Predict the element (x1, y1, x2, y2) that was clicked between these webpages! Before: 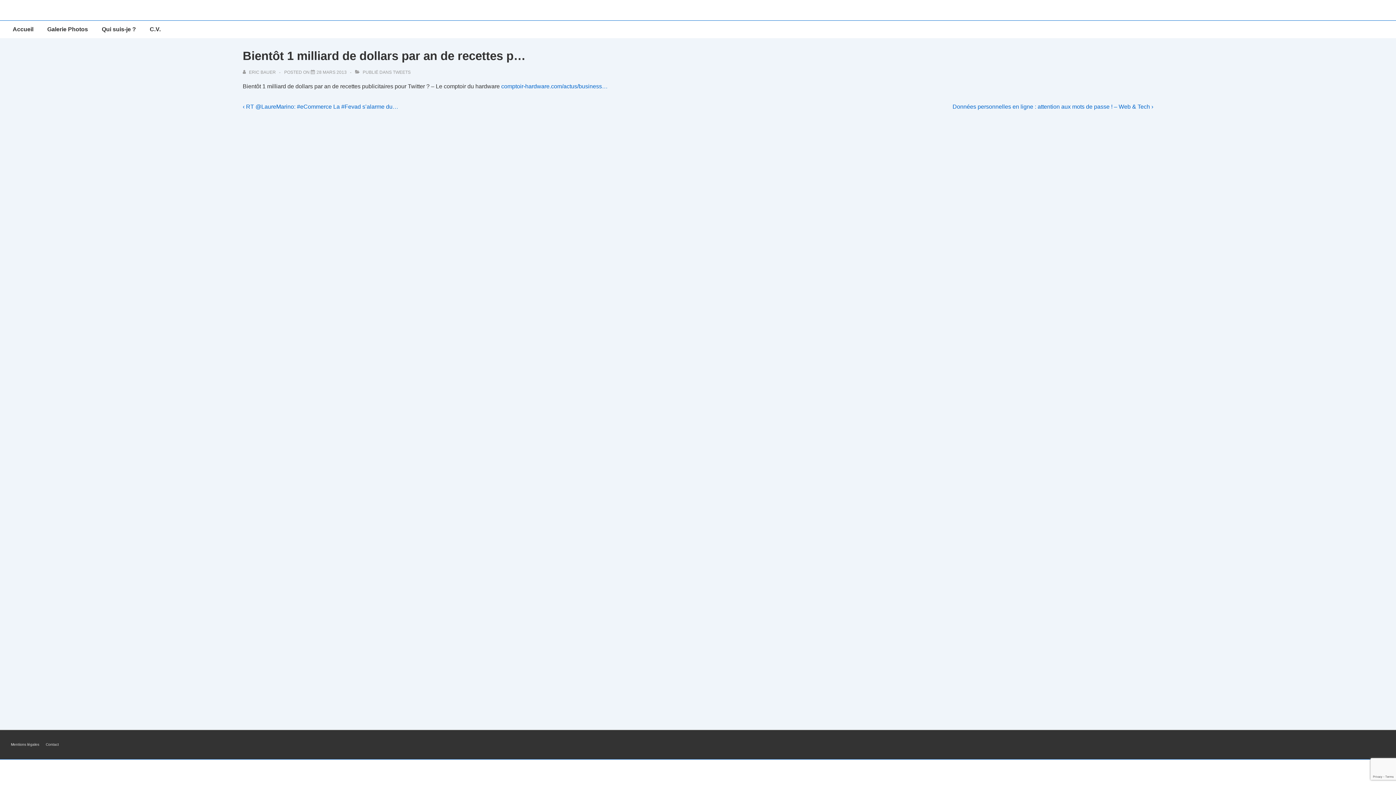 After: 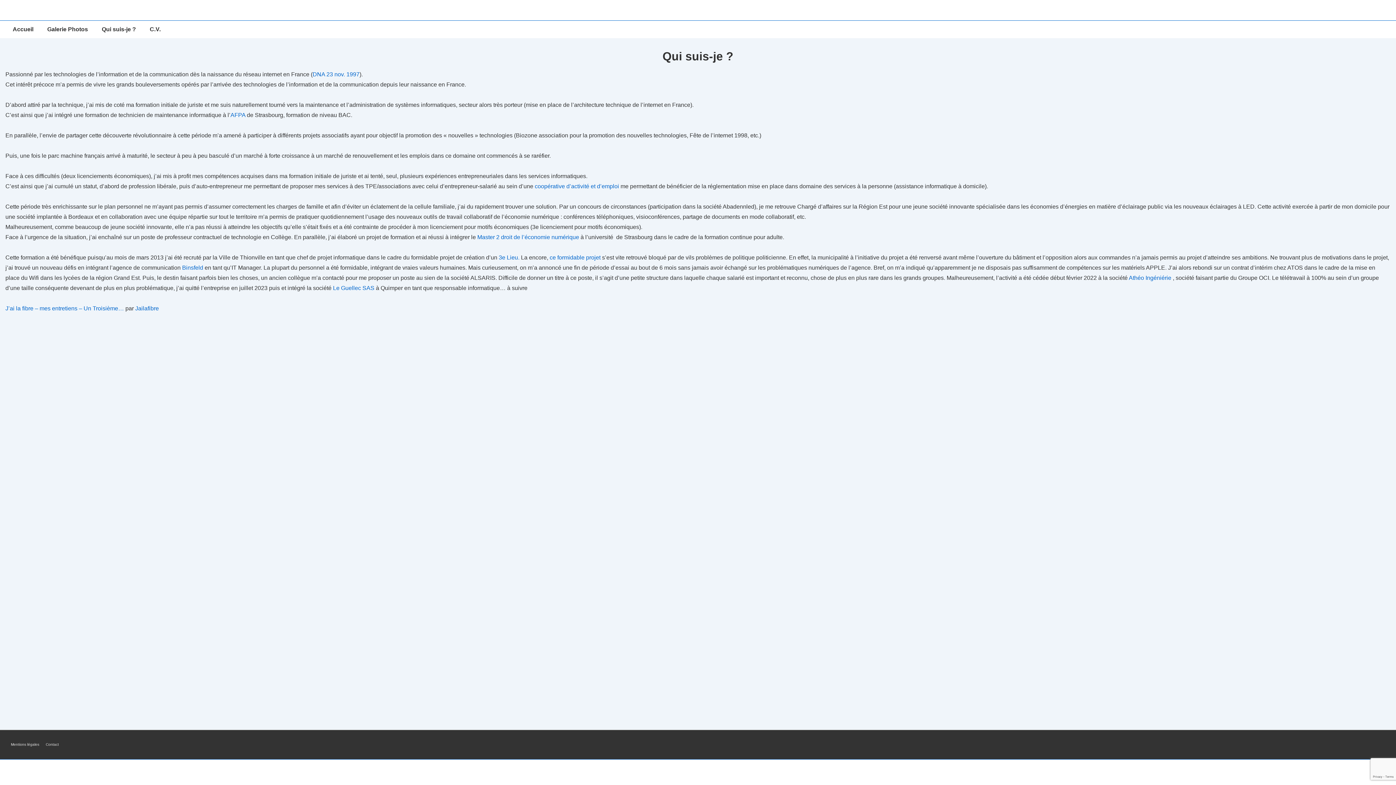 Action: bbox: (95, 20, 142, 38) label: Qui suis-je ?